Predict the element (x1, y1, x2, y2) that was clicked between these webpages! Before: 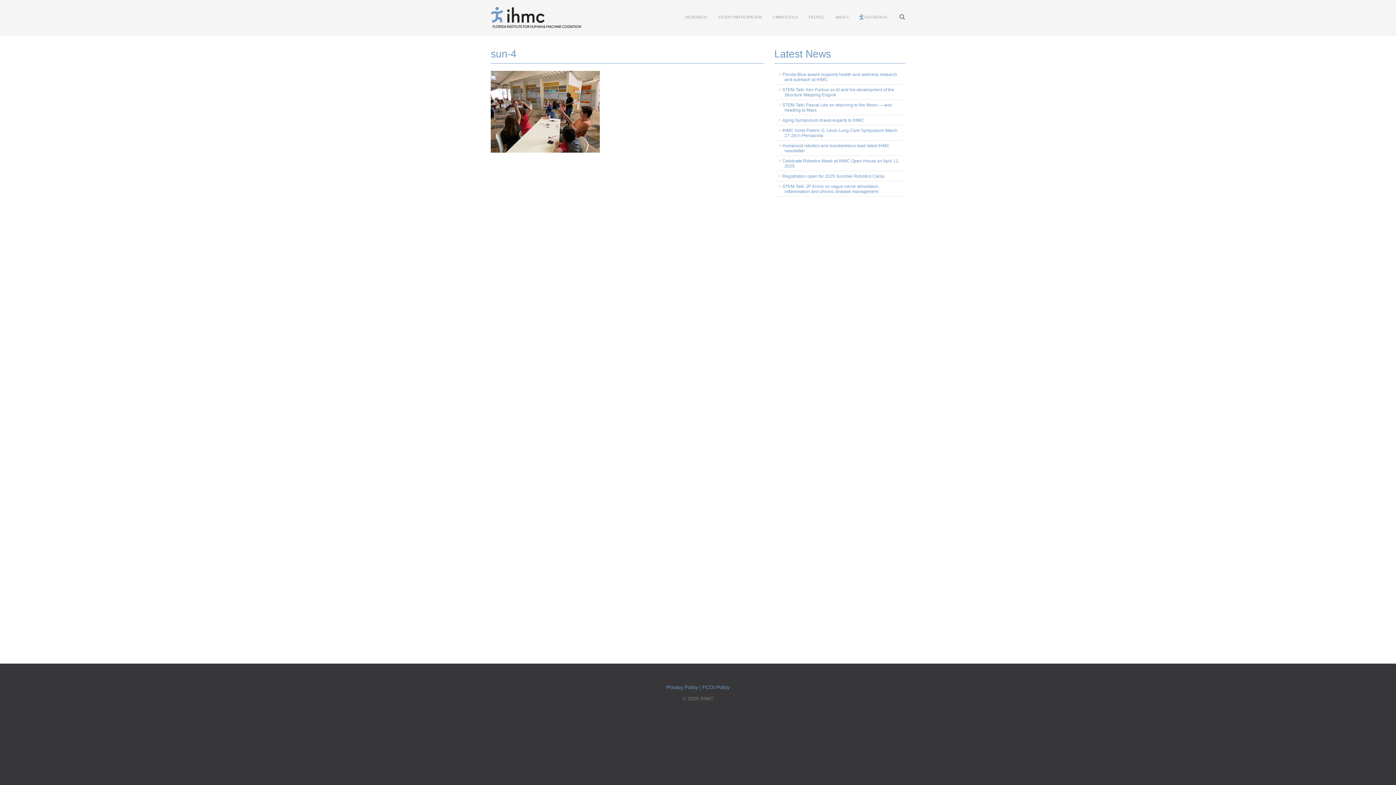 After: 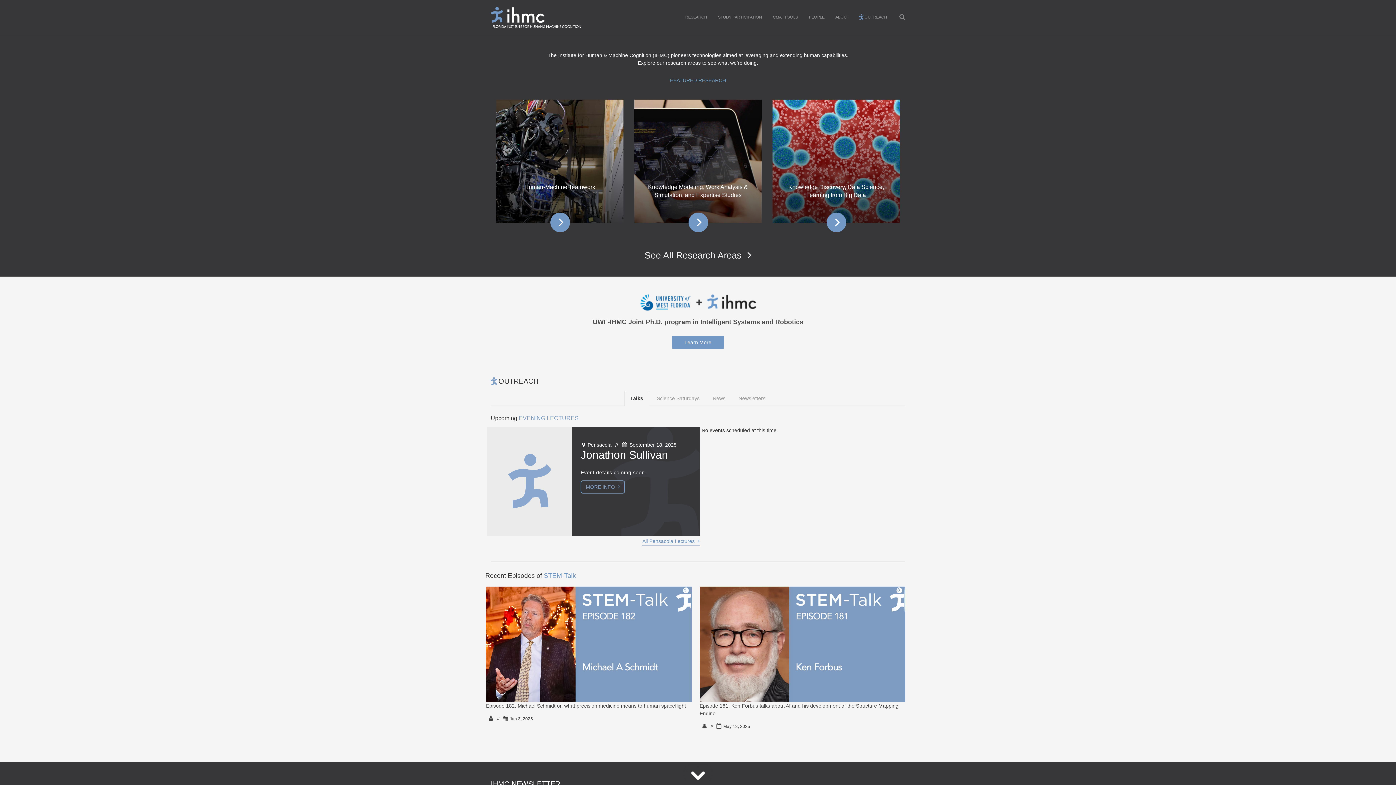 Action: bbox: (485, 0, 581, 34)